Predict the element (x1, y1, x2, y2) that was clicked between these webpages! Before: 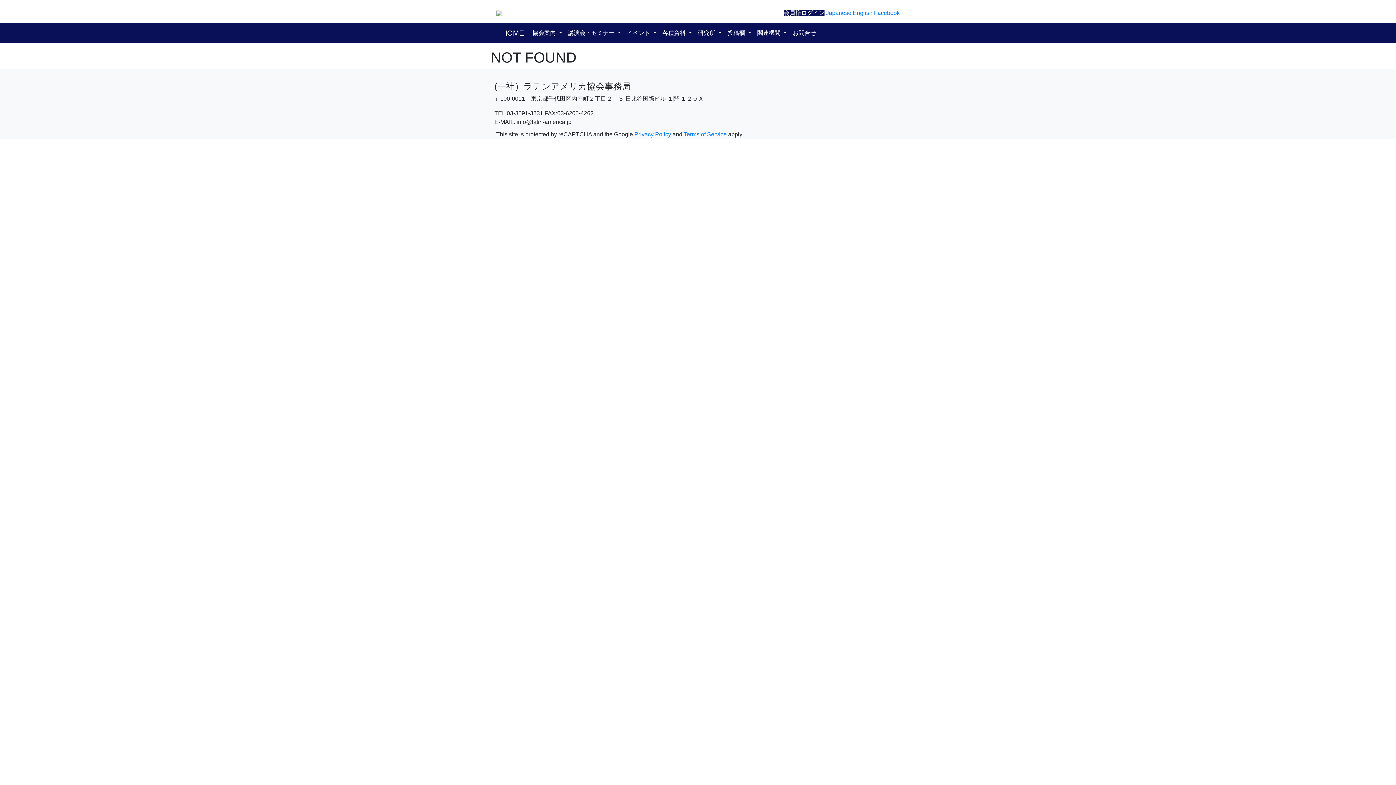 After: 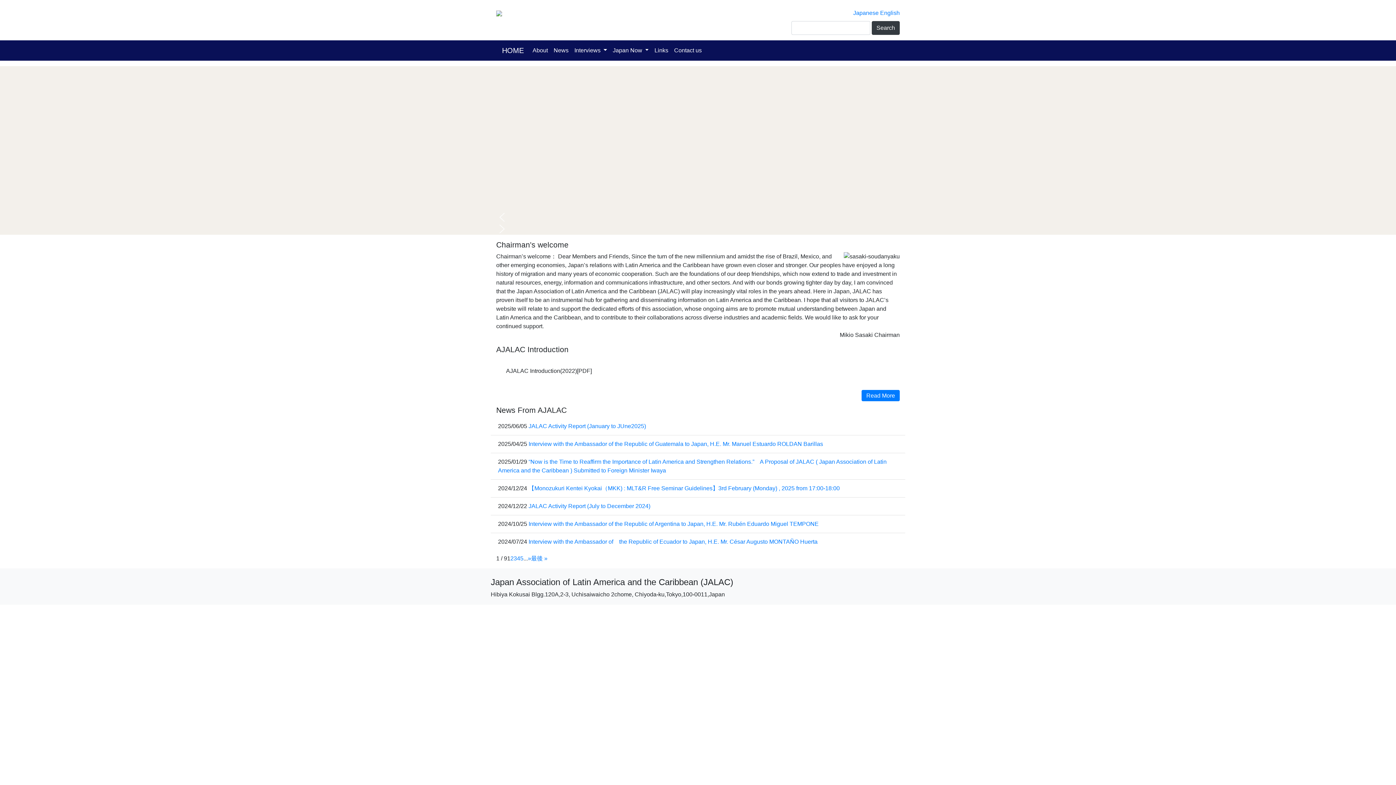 Action: bbox: (853, 9, 872, 16) label: English